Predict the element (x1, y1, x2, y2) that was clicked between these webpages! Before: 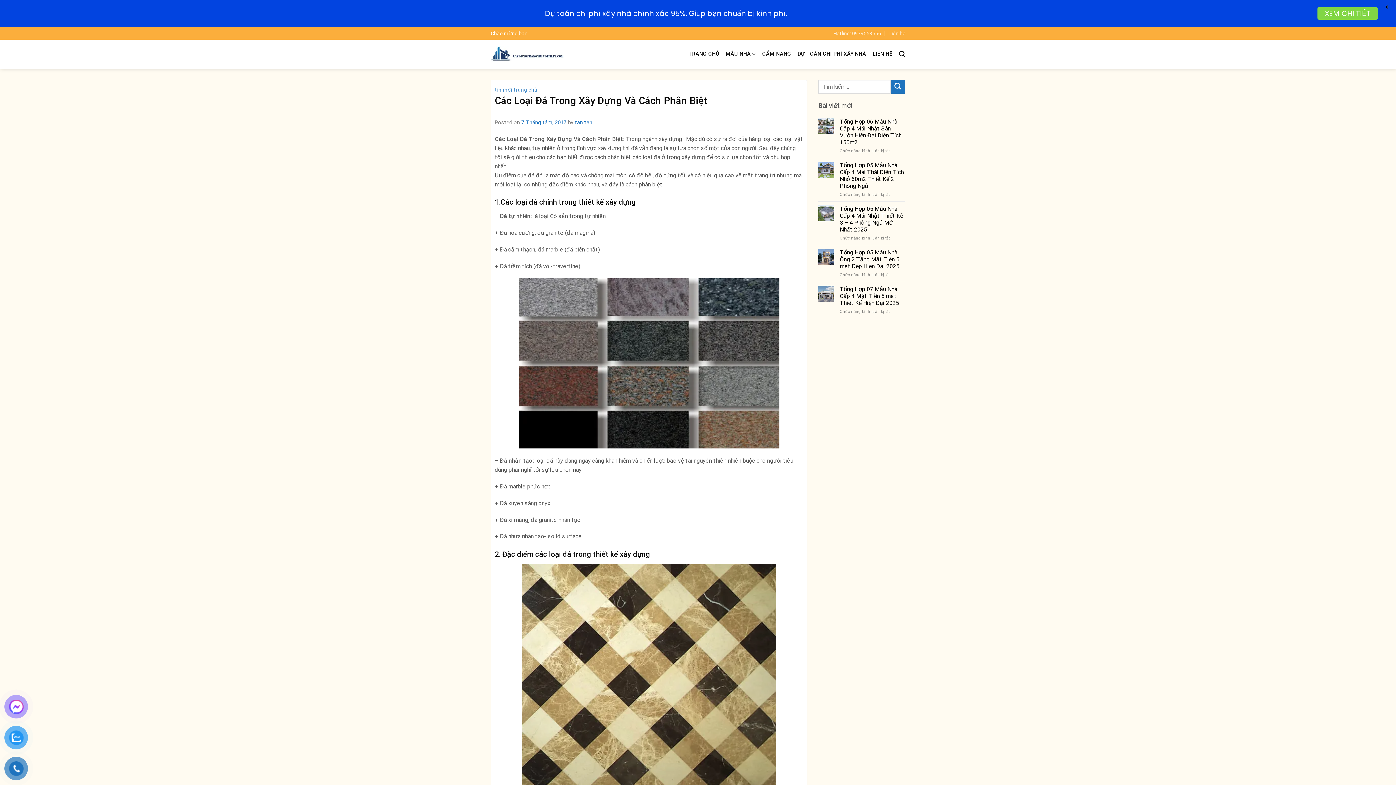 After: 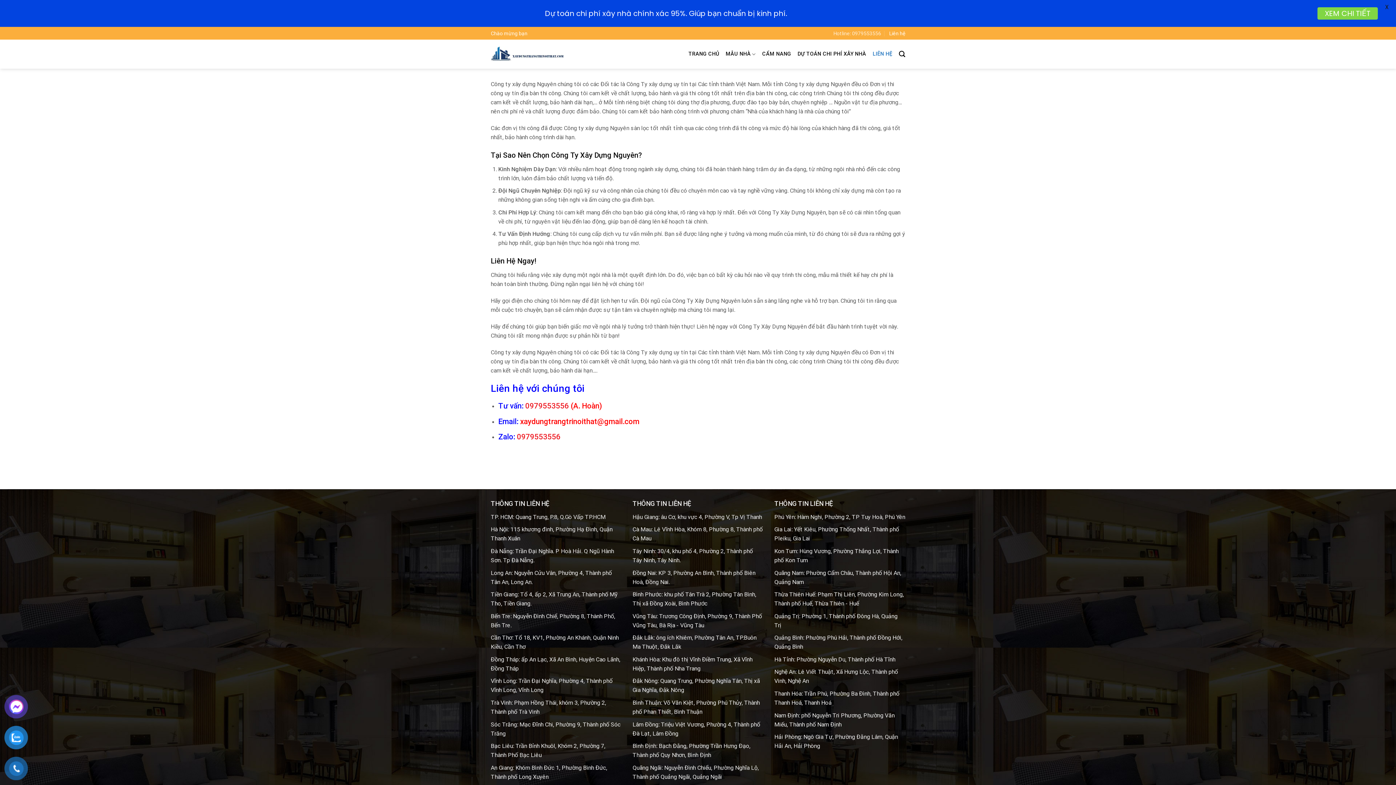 Action: label: LIÊN HỆ bbox: (872, 47, 892, 60)